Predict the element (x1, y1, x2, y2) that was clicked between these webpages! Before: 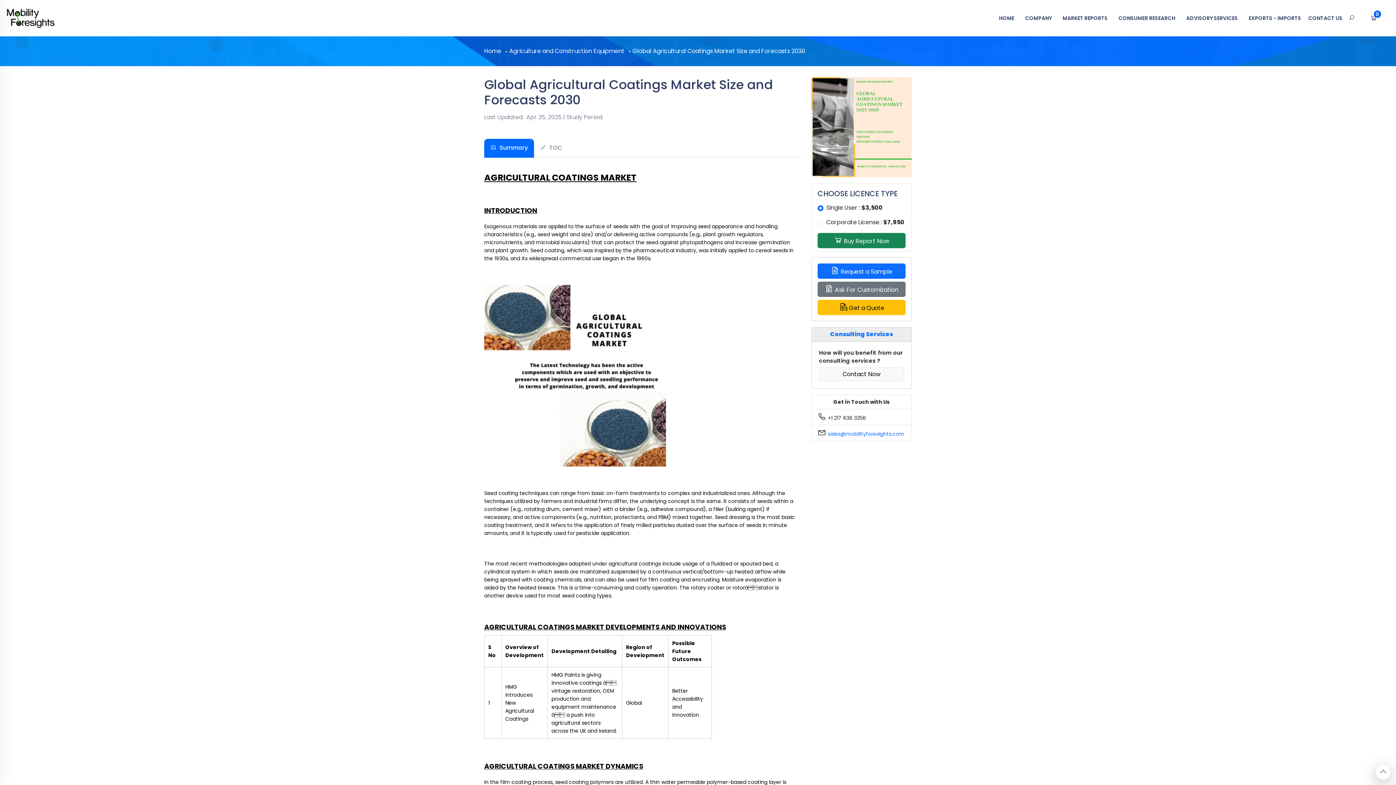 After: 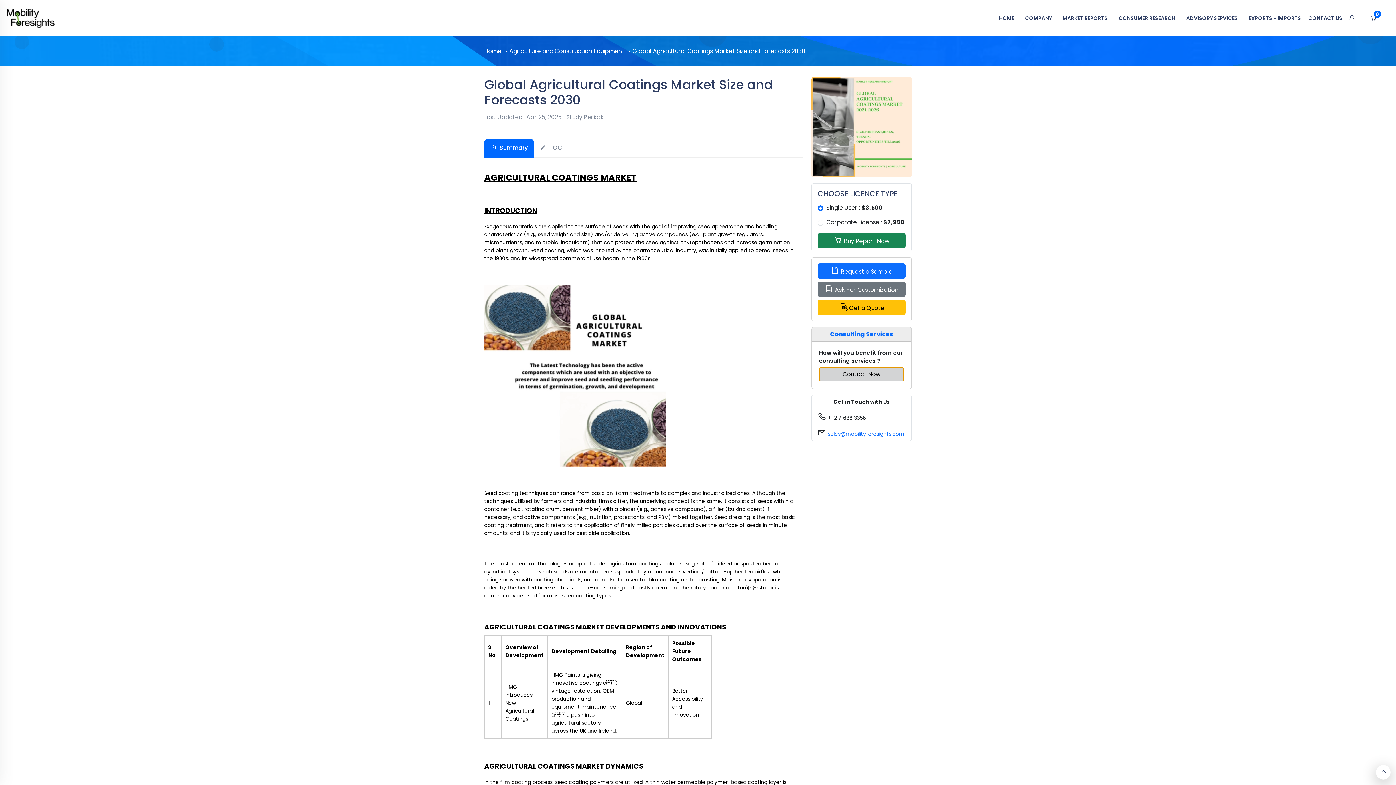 Action: label: Contact Now bbox: (819, 367, 904, 381)